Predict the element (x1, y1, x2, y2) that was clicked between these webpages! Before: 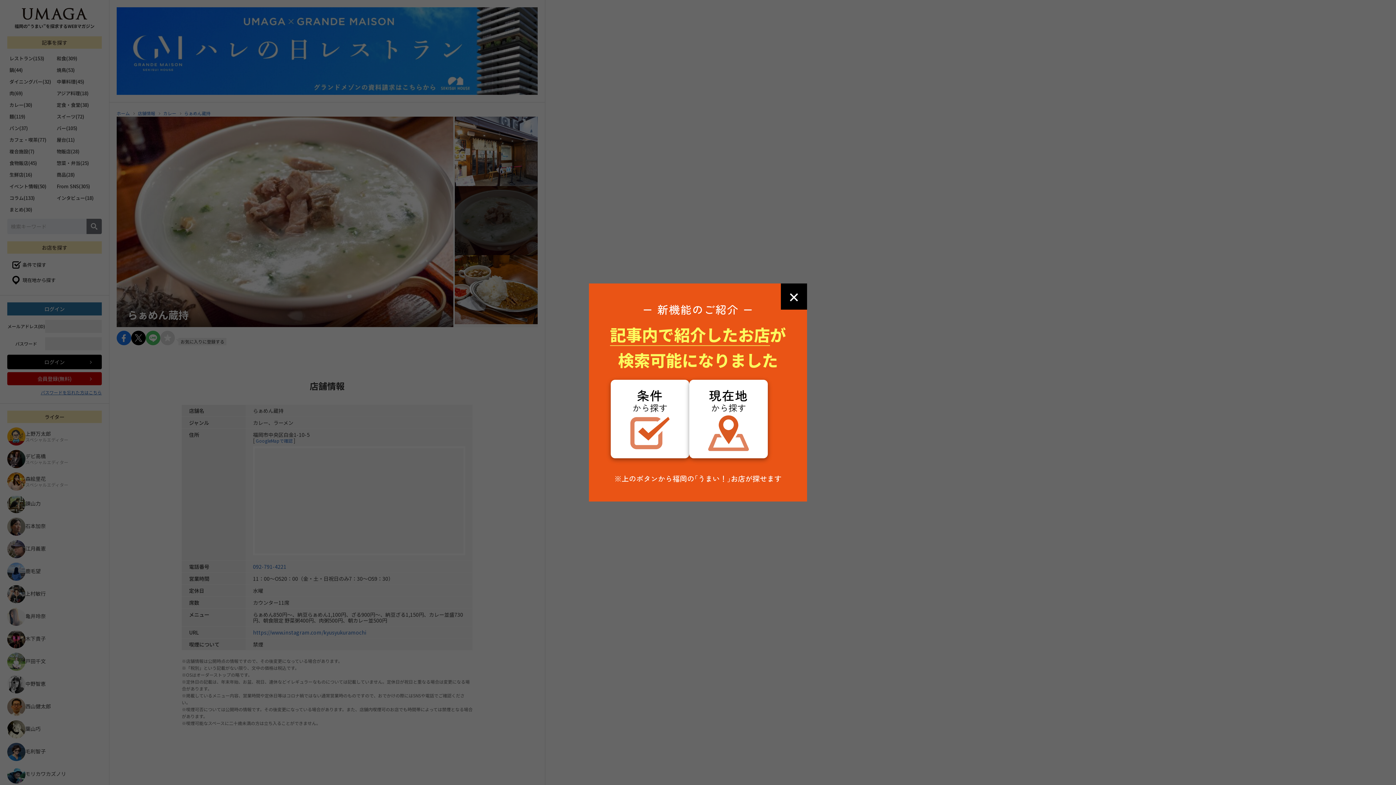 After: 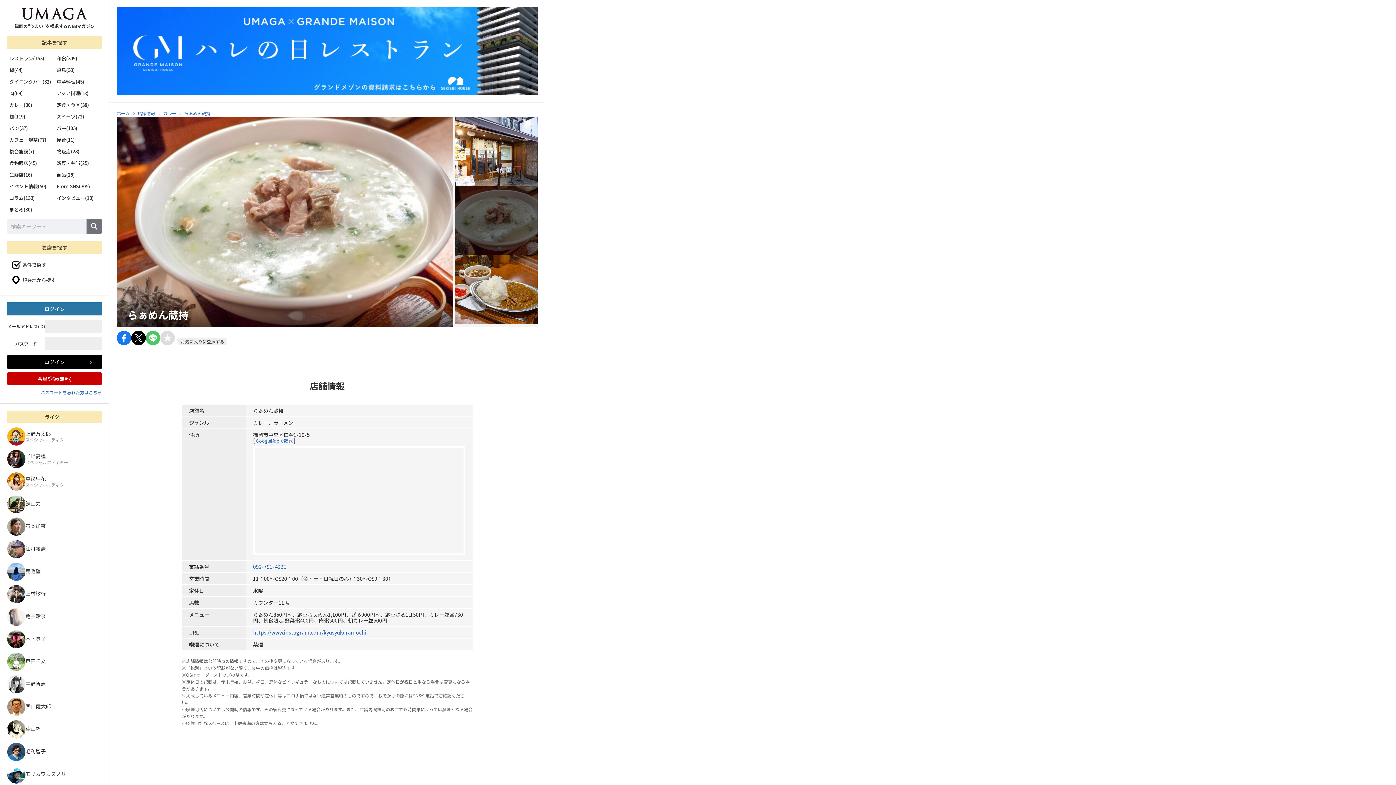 Action: bbox: (781, 283, 807, 309) label: ✕